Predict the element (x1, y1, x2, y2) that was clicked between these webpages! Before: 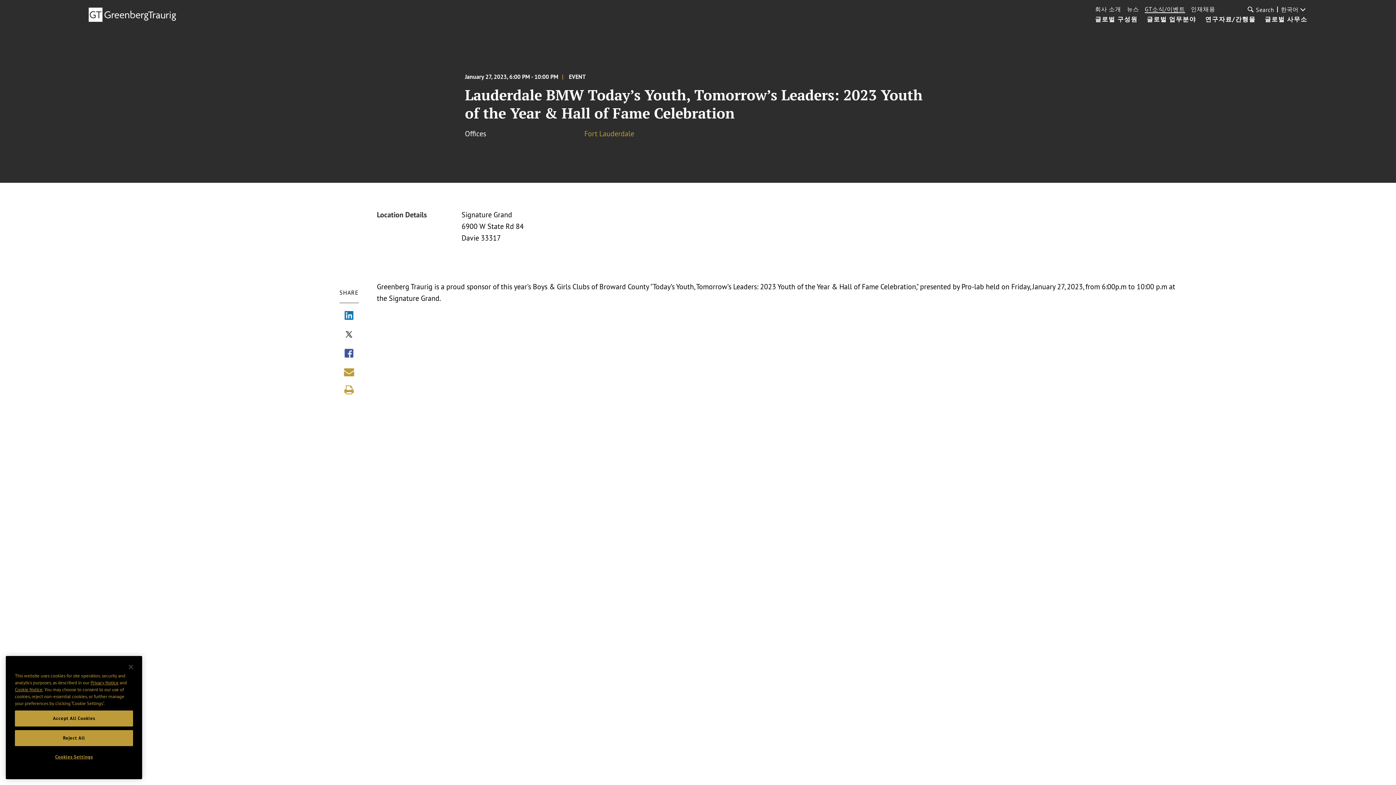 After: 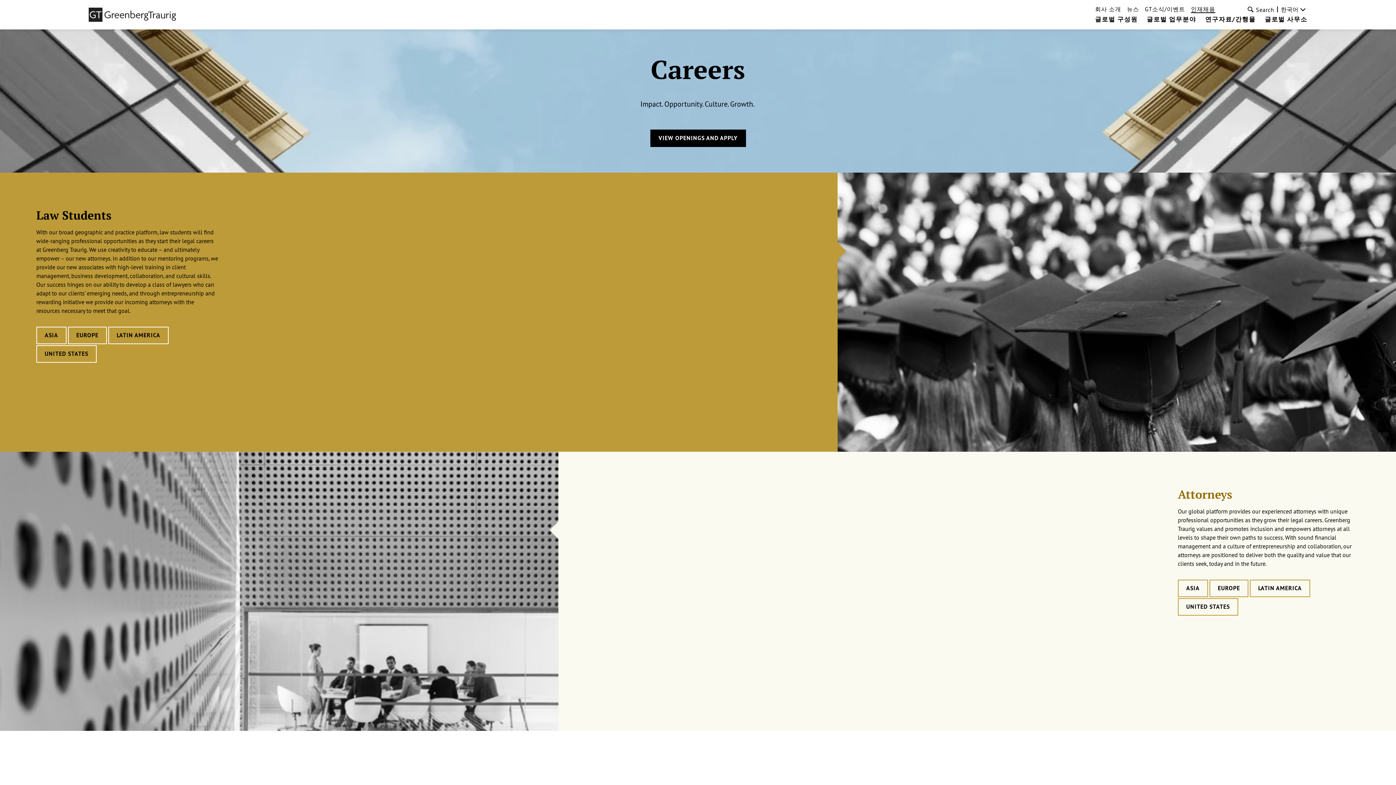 Action: bbox: (1191, 5, 1215, 12) label: 인재채용